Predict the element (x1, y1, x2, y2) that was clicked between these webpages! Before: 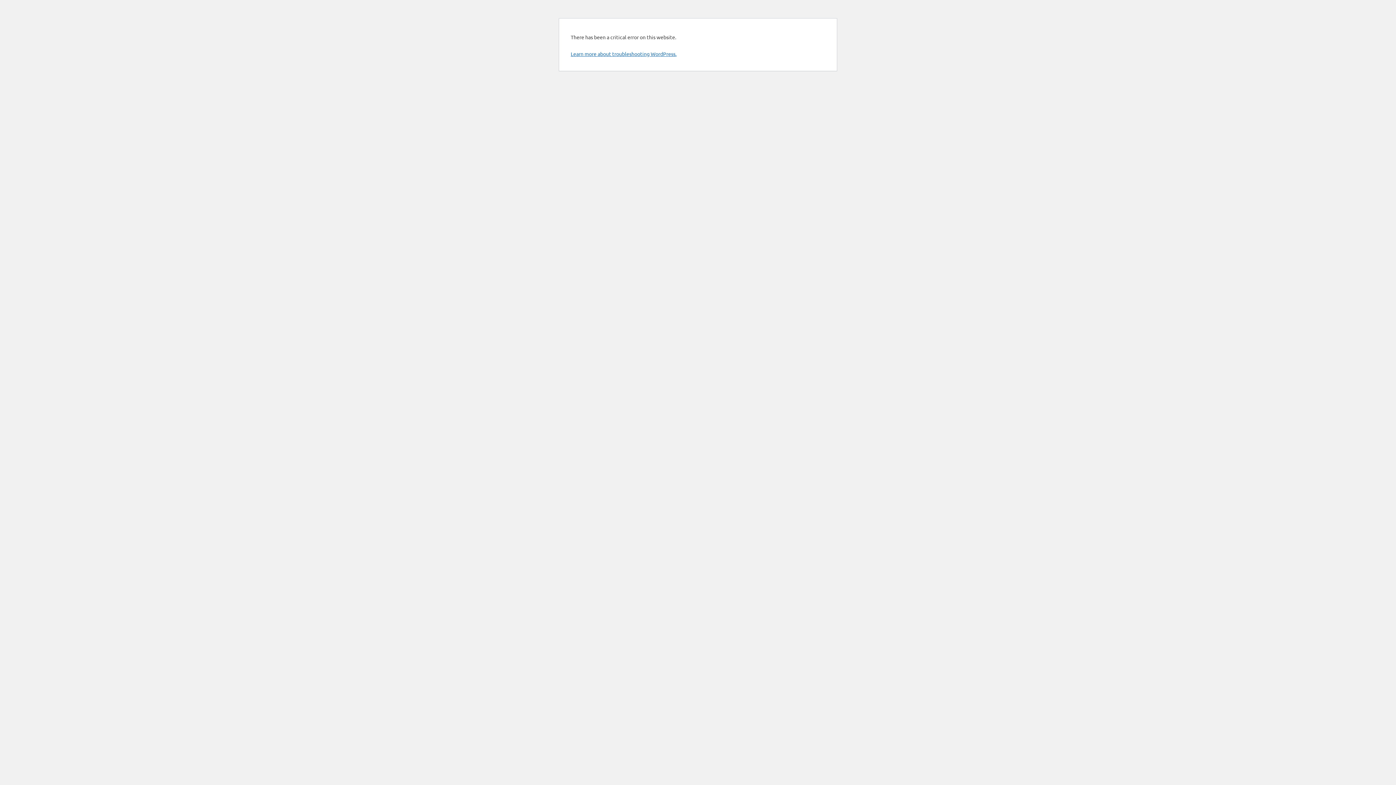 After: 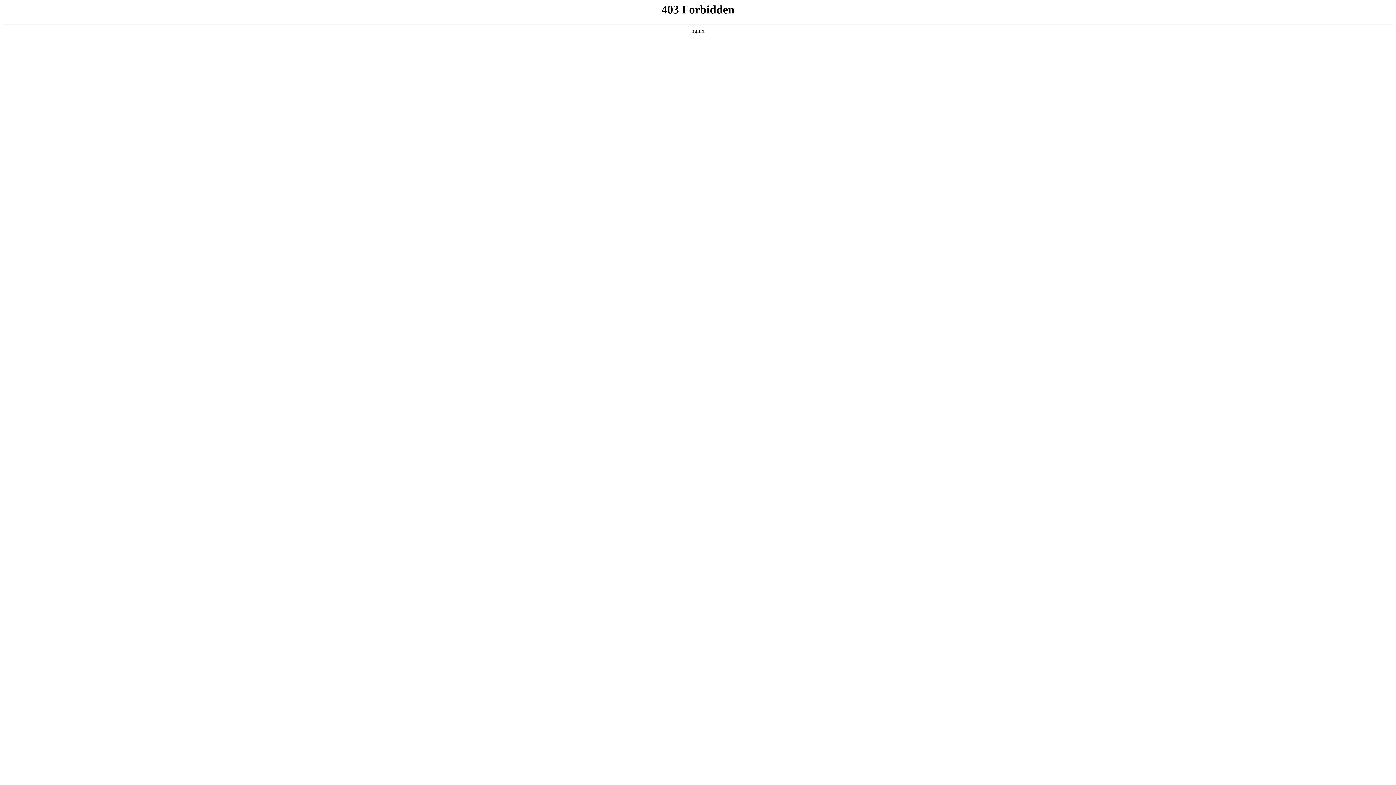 Action: label: Learn more about troubleshooting WordPress. bbox: (570, 50, 676, 57)